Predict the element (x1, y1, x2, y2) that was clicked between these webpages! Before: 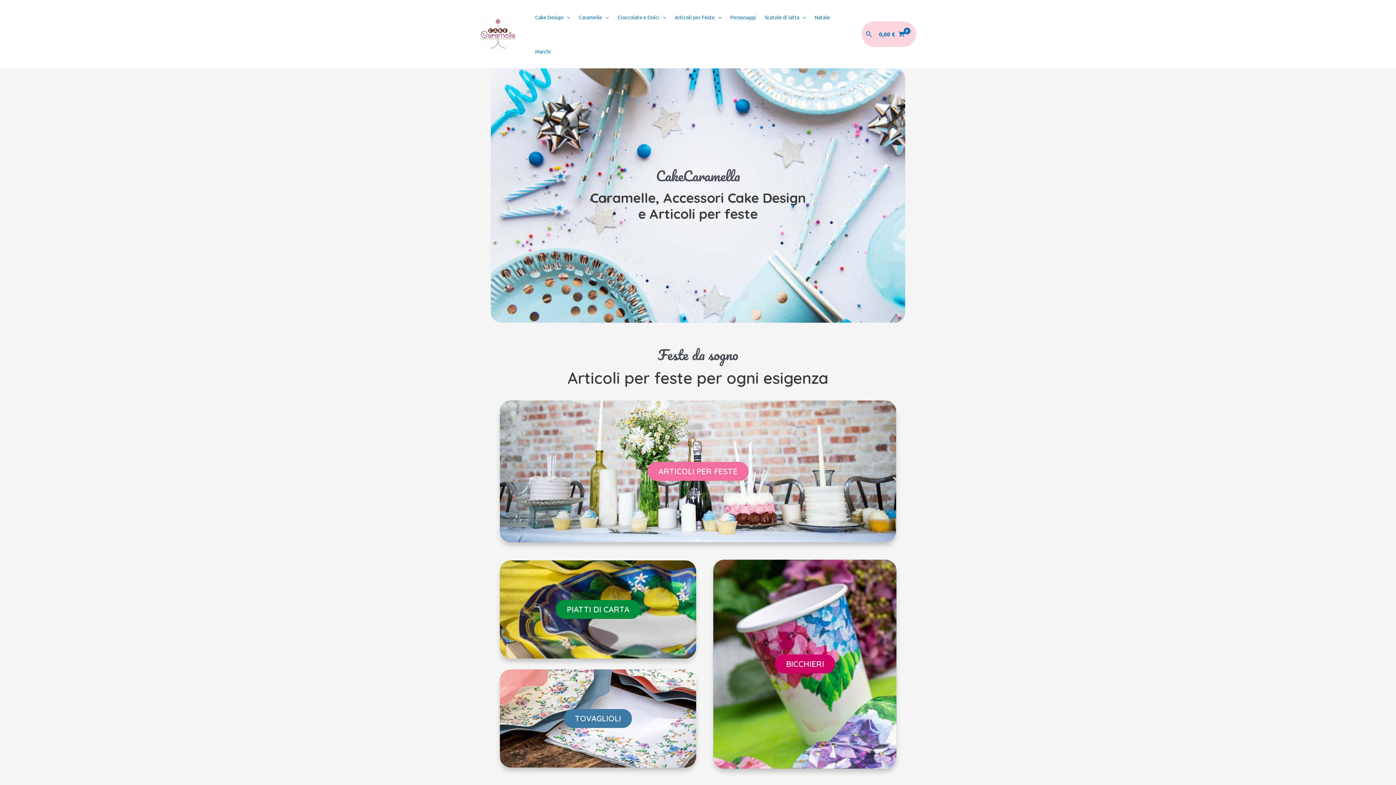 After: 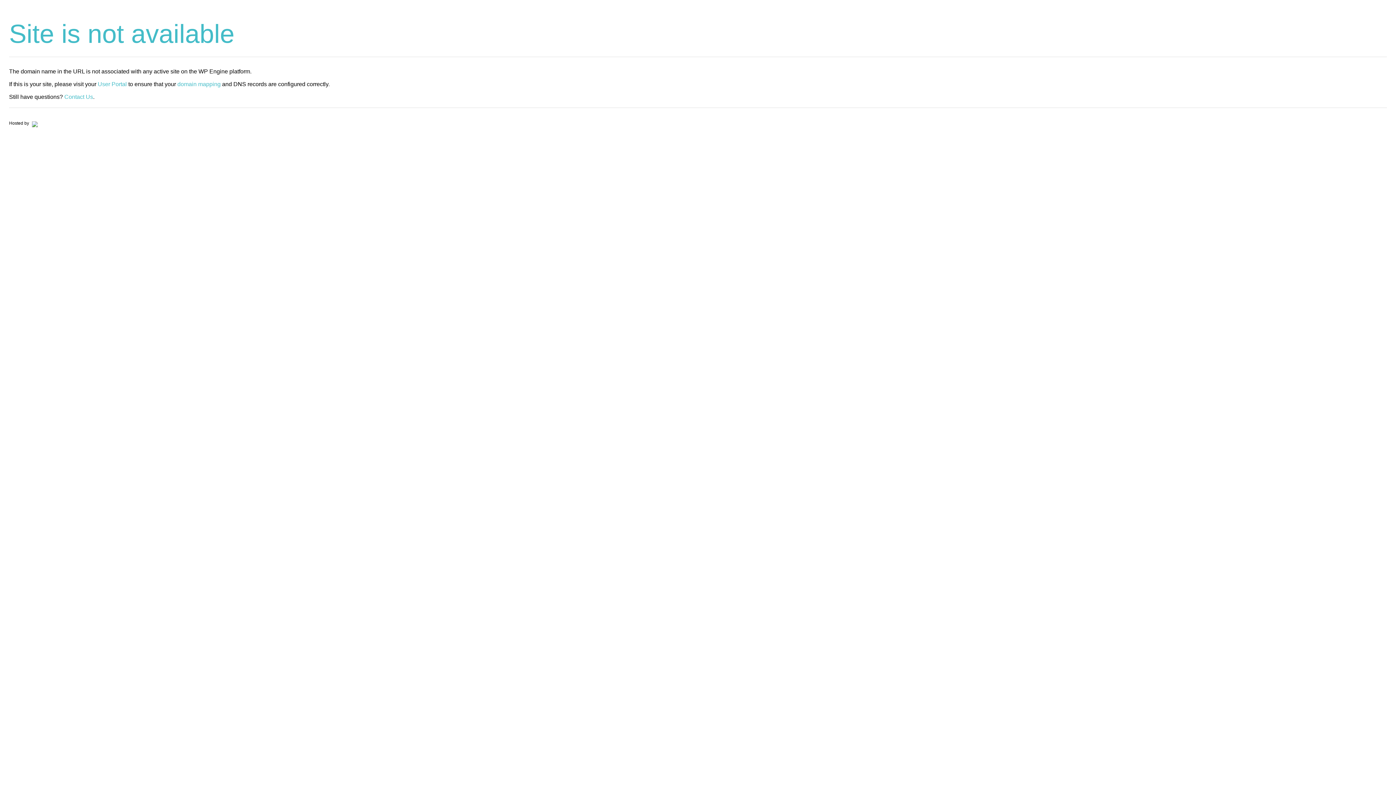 Action: label: PIATTI DI CARTA bbox: (555, 600, 640, 619)